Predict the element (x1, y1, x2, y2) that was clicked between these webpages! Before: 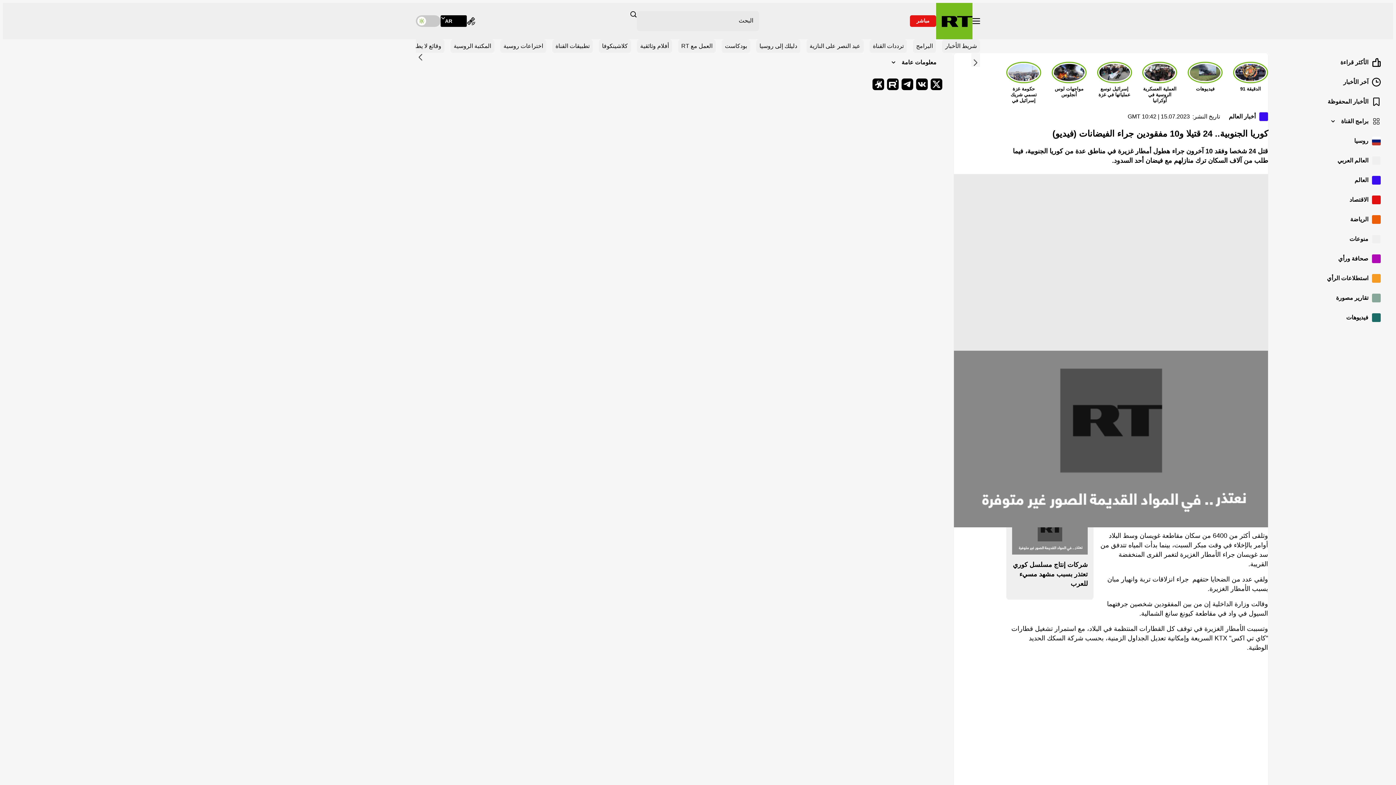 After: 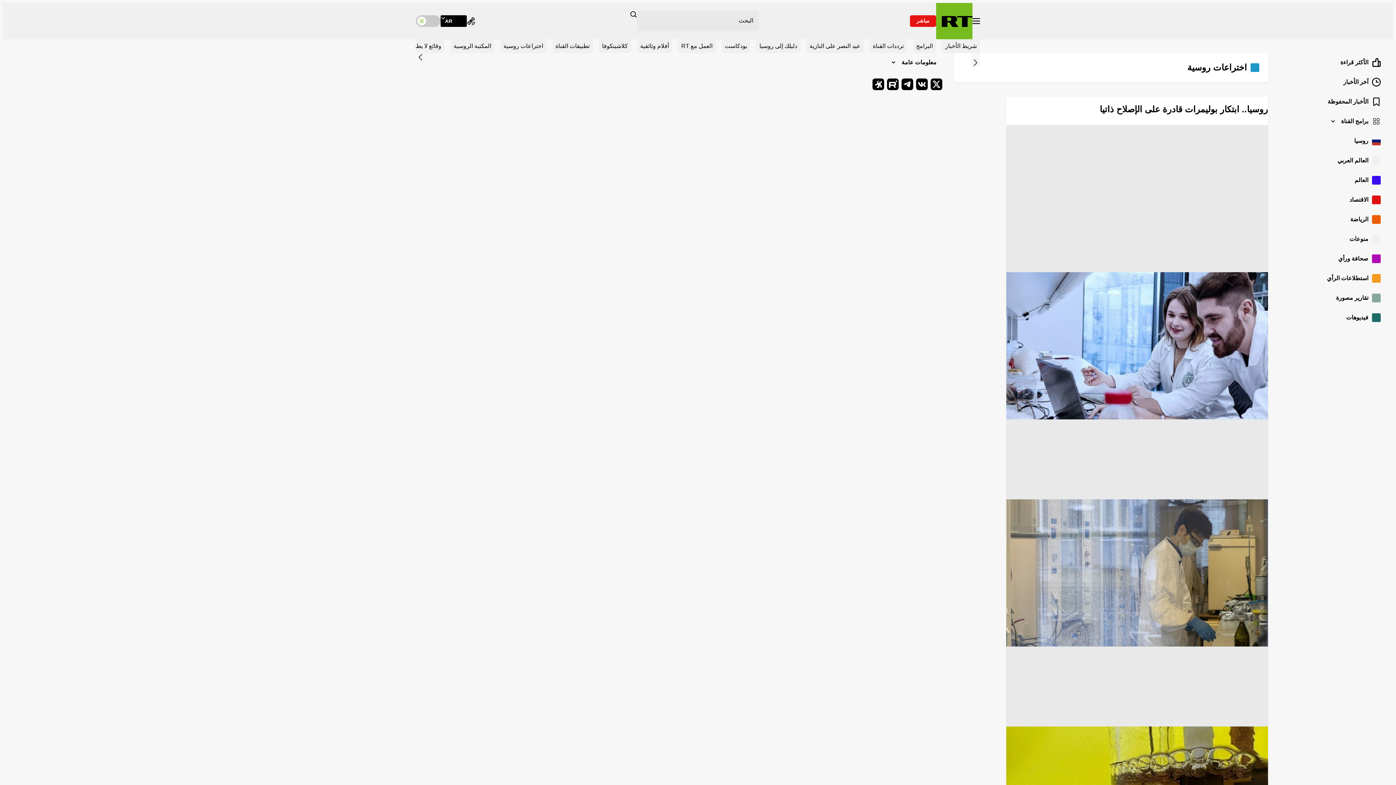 Action: bbox: (500, 39, 546, 53) label: اختراعات روسية